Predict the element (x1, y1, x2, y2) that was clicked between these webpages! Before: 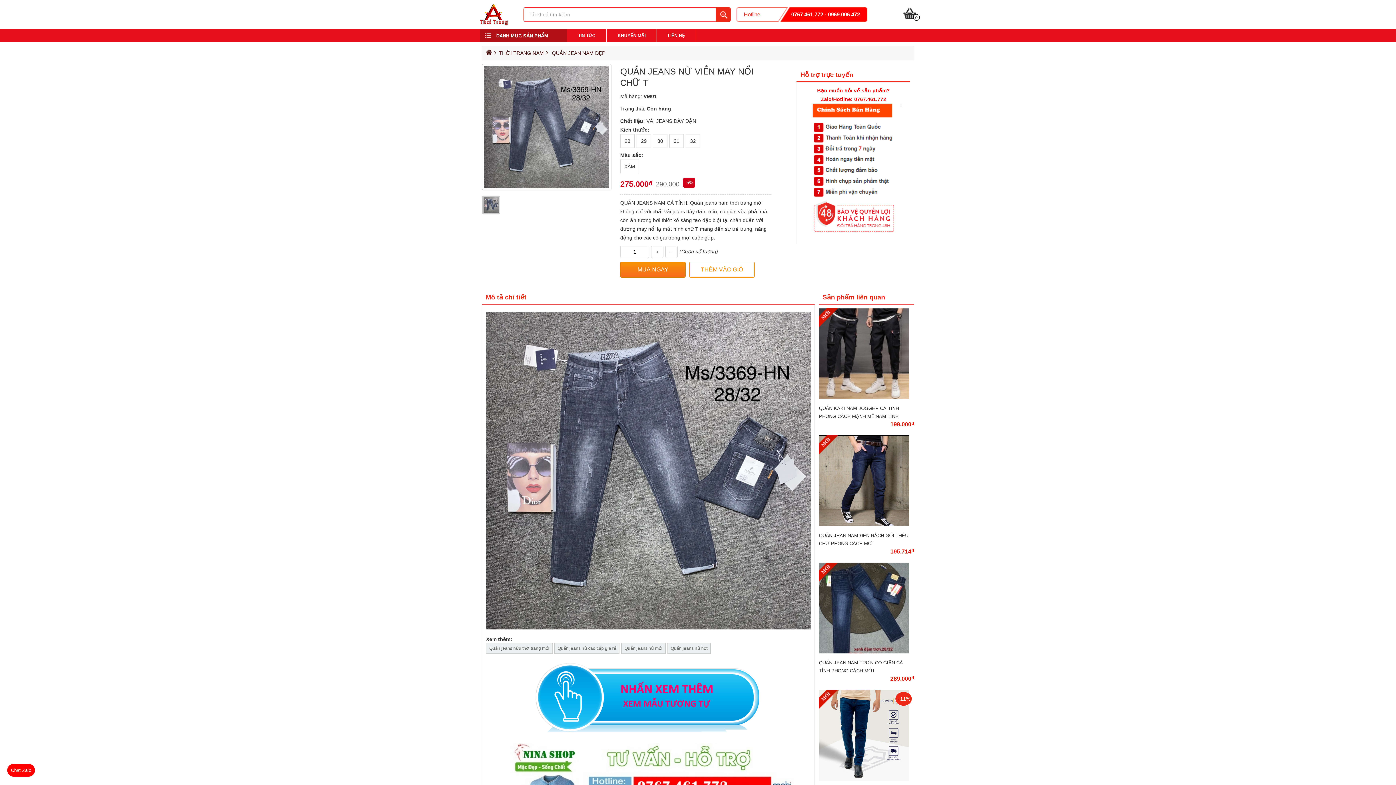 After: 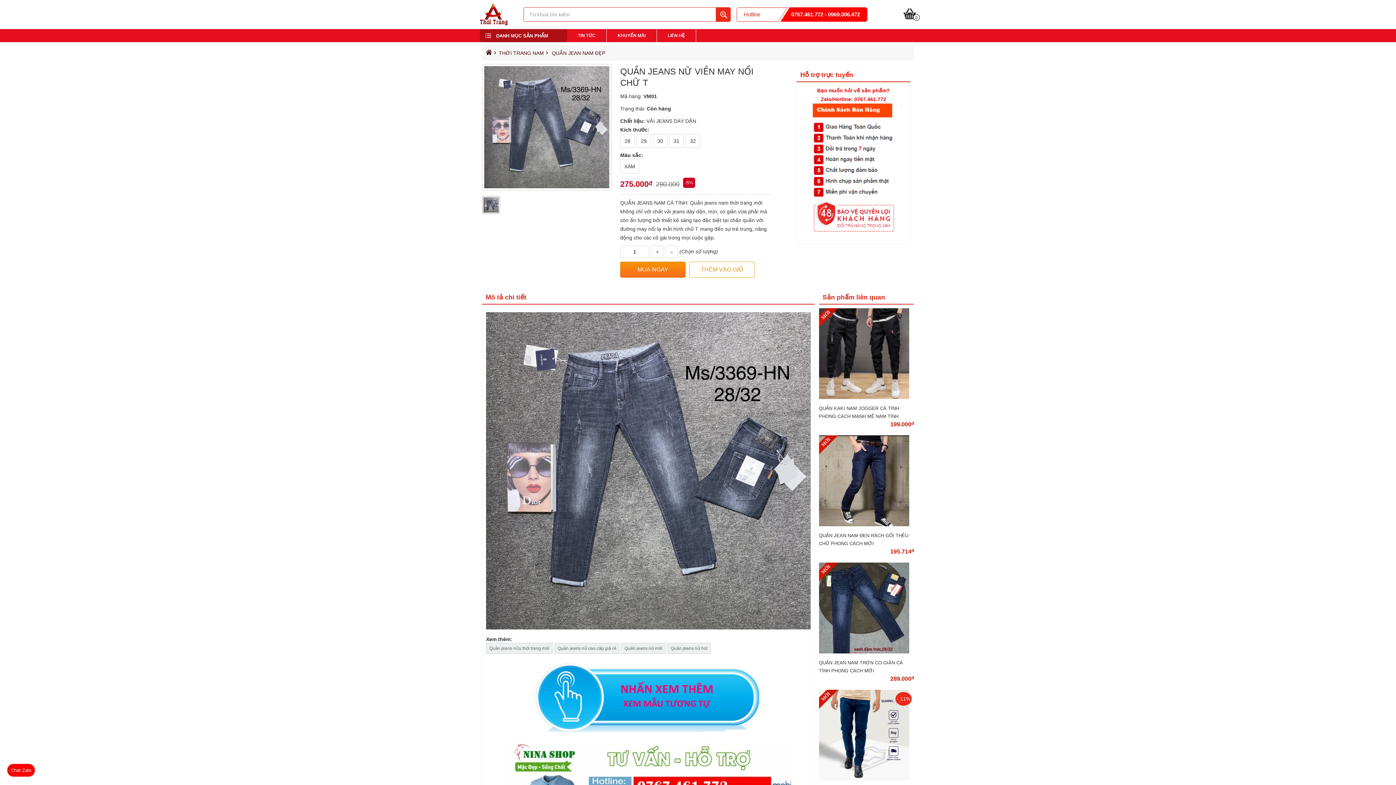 Action: label: Chat Zalo bbox: (7, 764, 34, 777)